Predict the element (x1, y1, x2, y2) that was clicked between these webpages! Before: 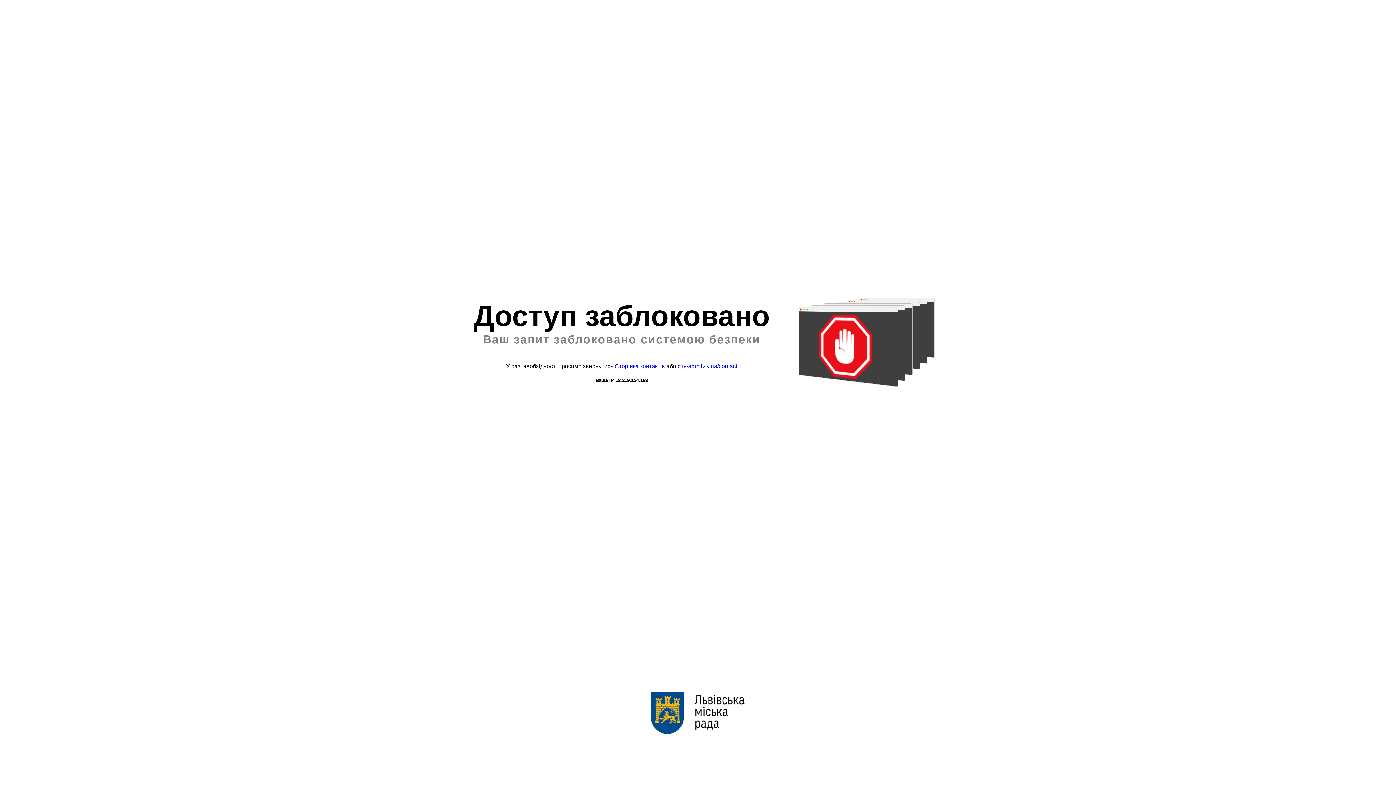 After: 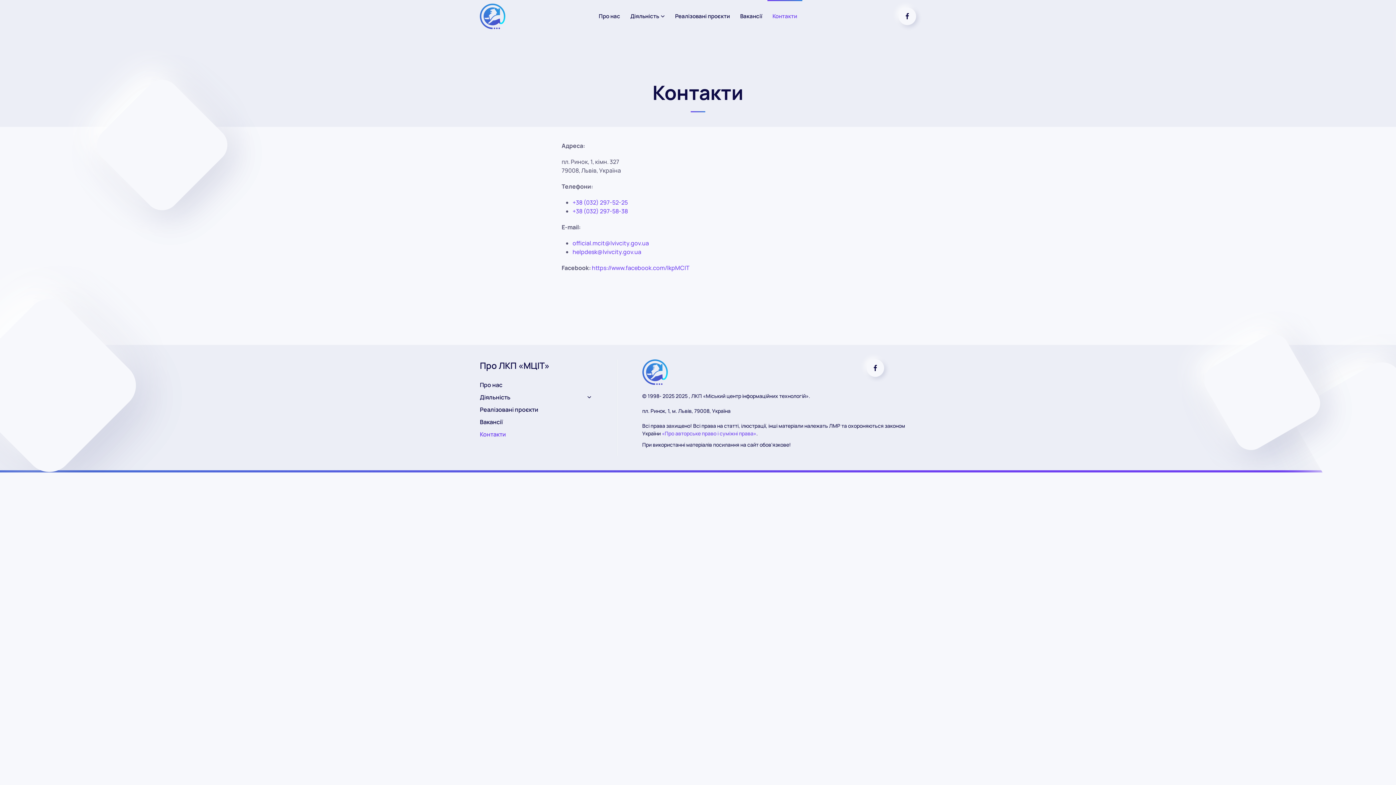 Action: bbox: (614, 363, 666, 369) label: Сторінка контактів 